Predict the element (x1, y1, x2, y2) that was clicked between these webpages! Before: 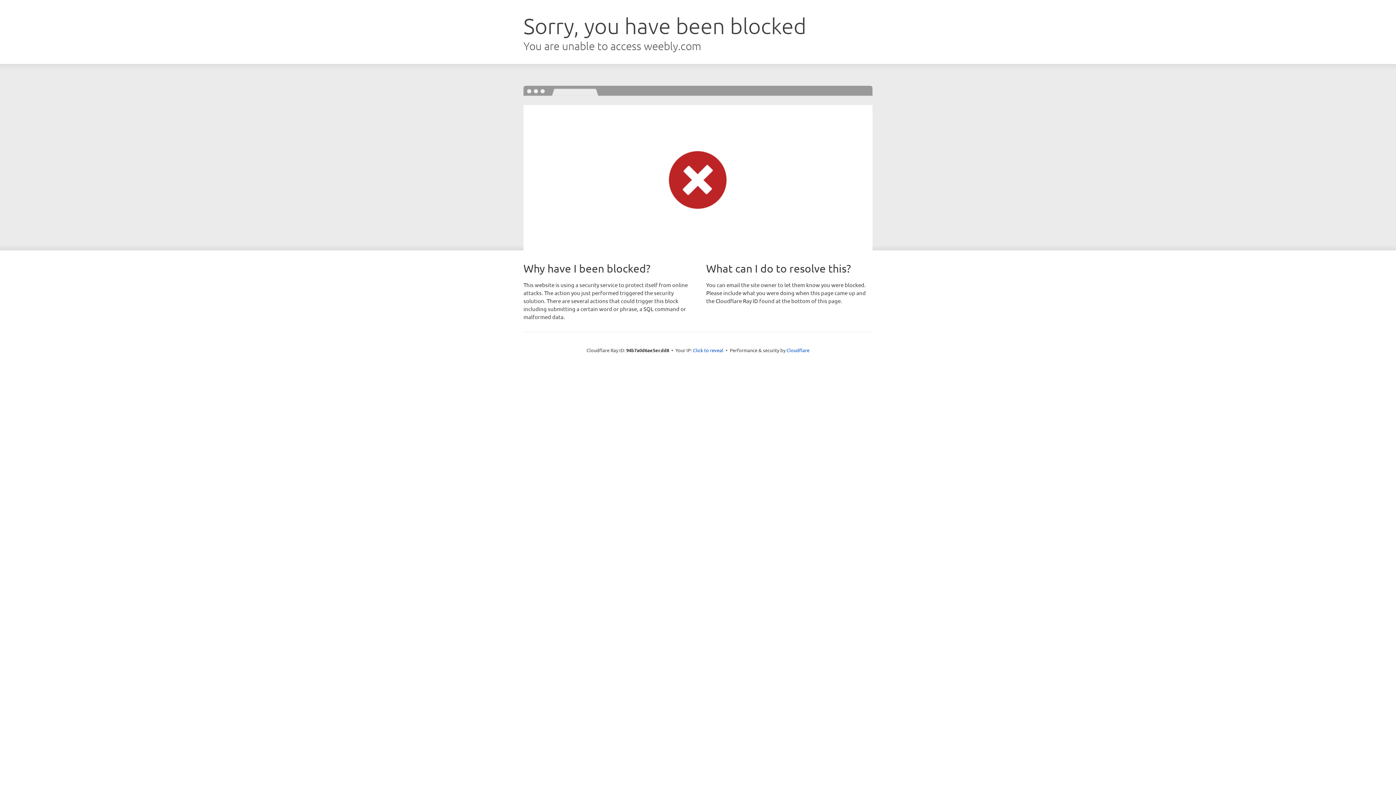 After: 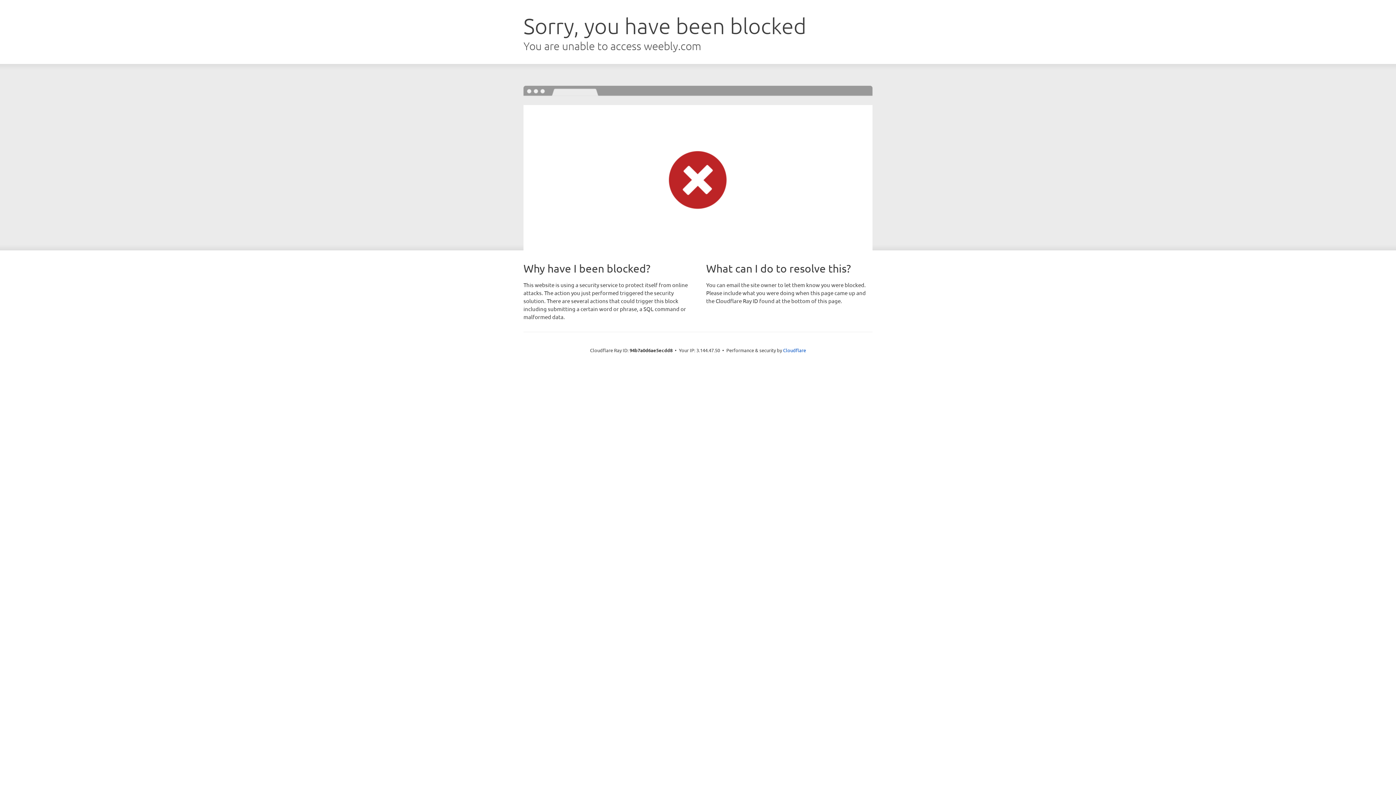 Action: label: Click to reveal bbox: (693, 346, 723, 353)